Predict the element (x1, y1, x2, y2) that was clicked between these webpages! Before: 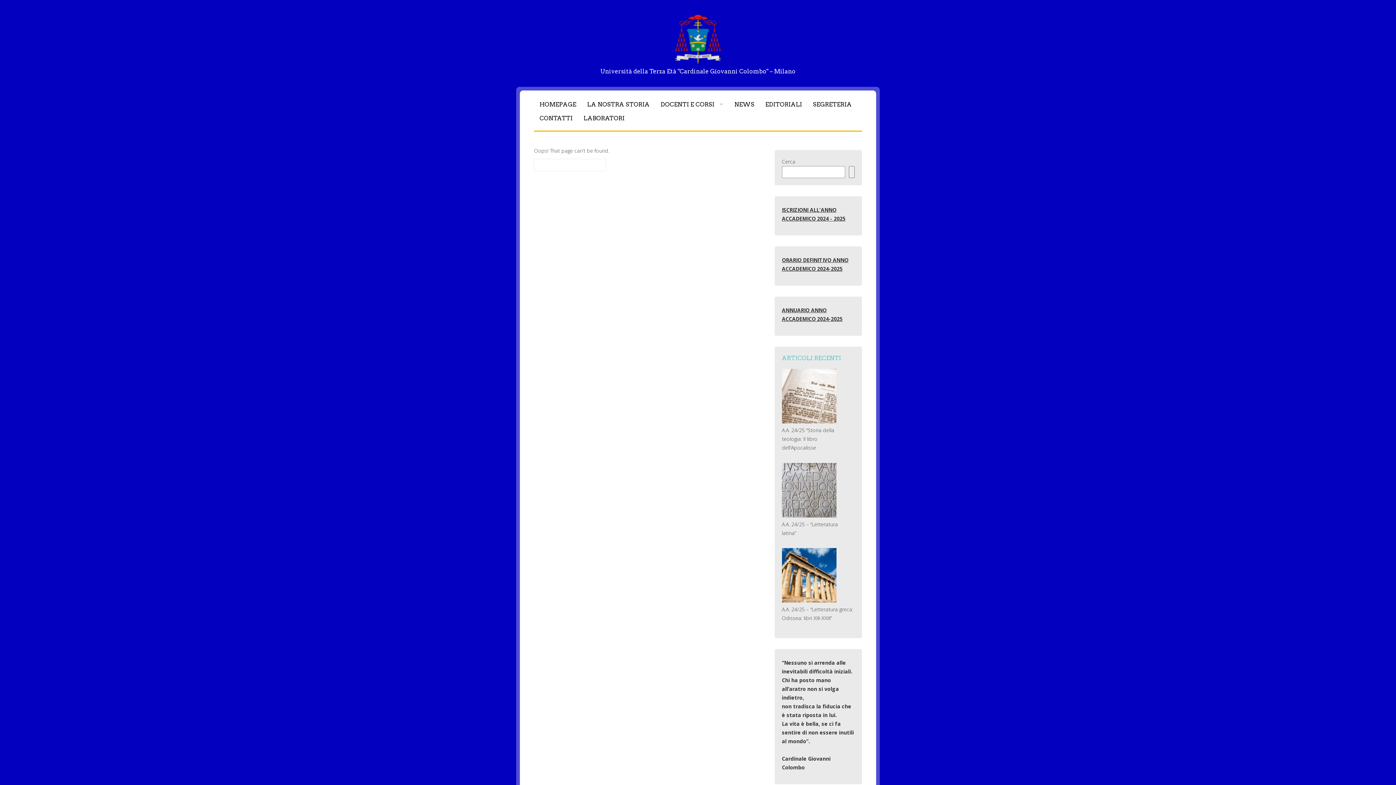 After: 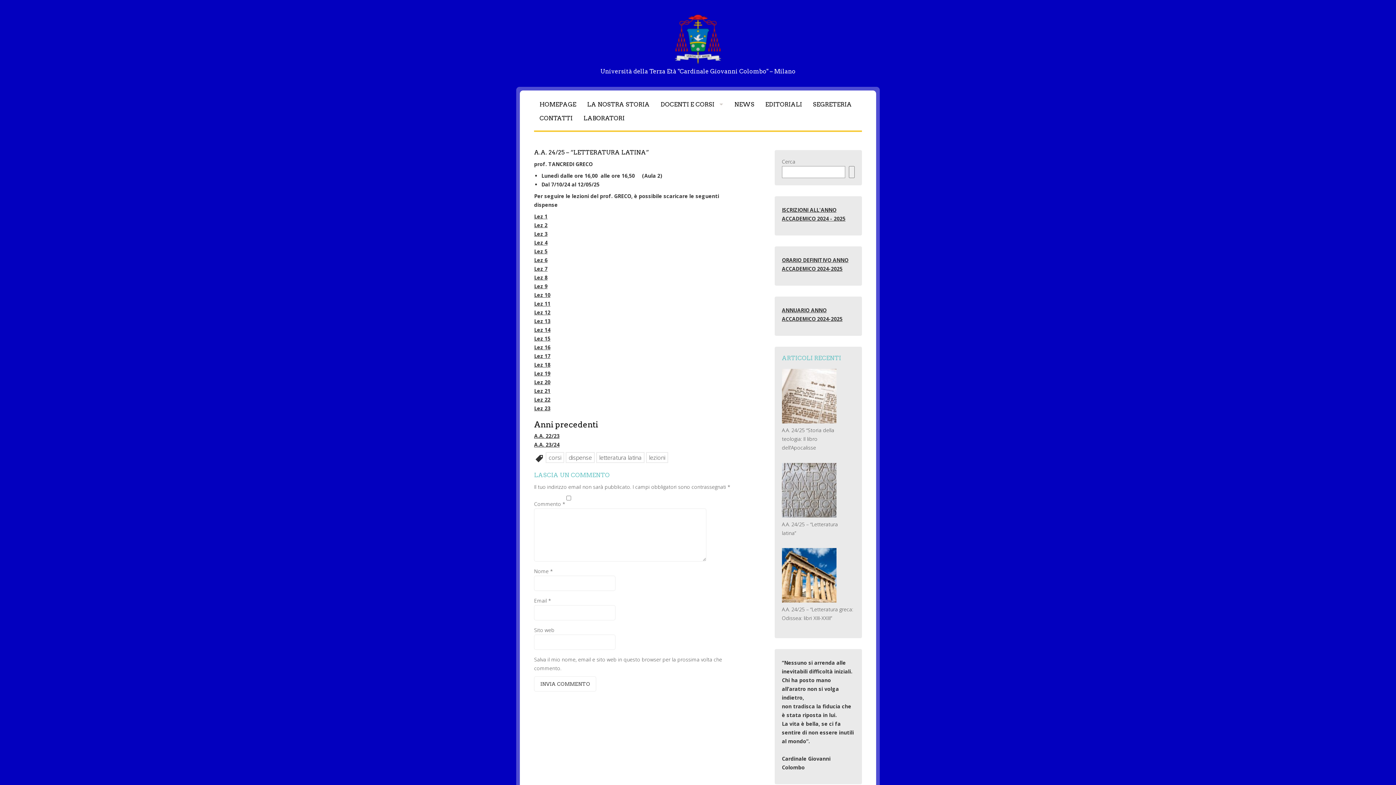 Action: label: A.A. 24/25 – “Letteratura latina” bbox: (782, 463, 836, 520)